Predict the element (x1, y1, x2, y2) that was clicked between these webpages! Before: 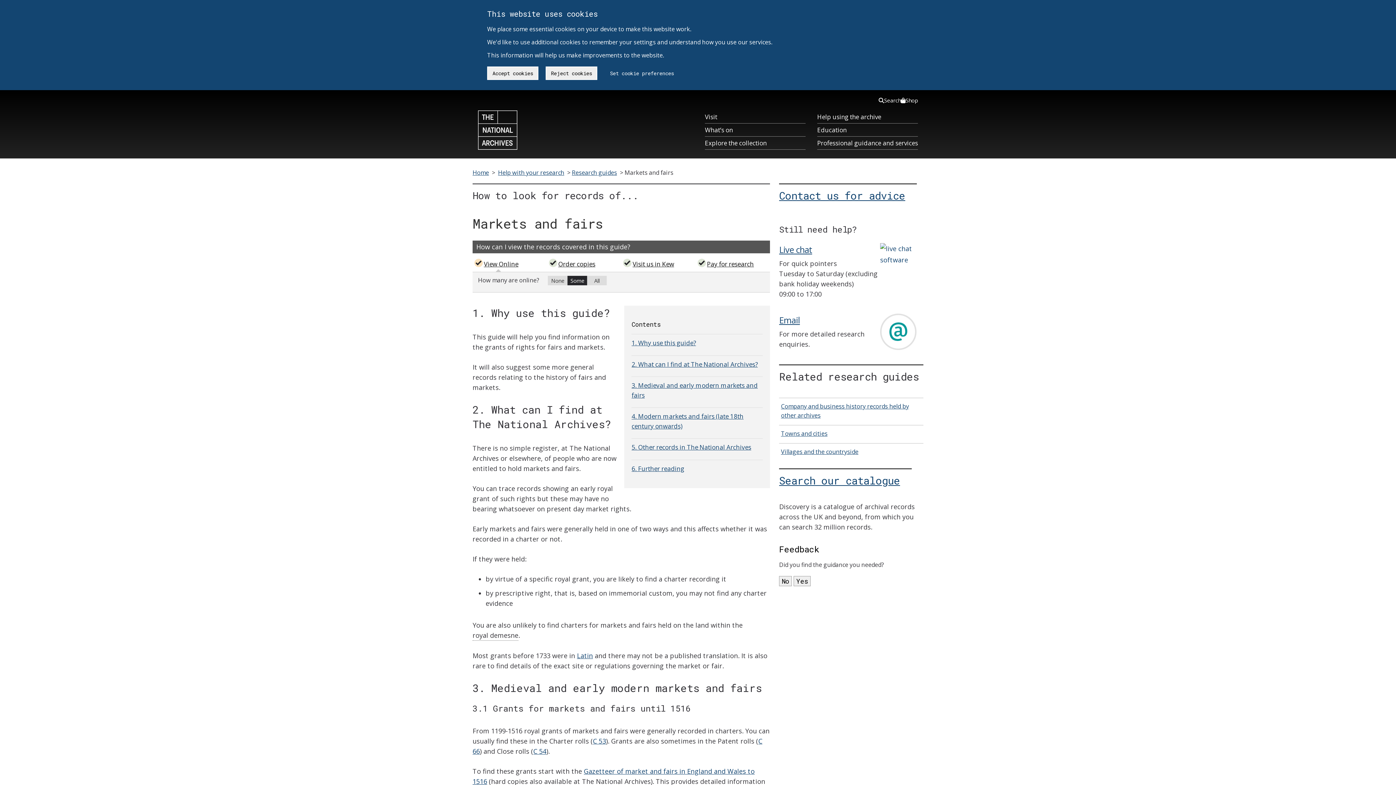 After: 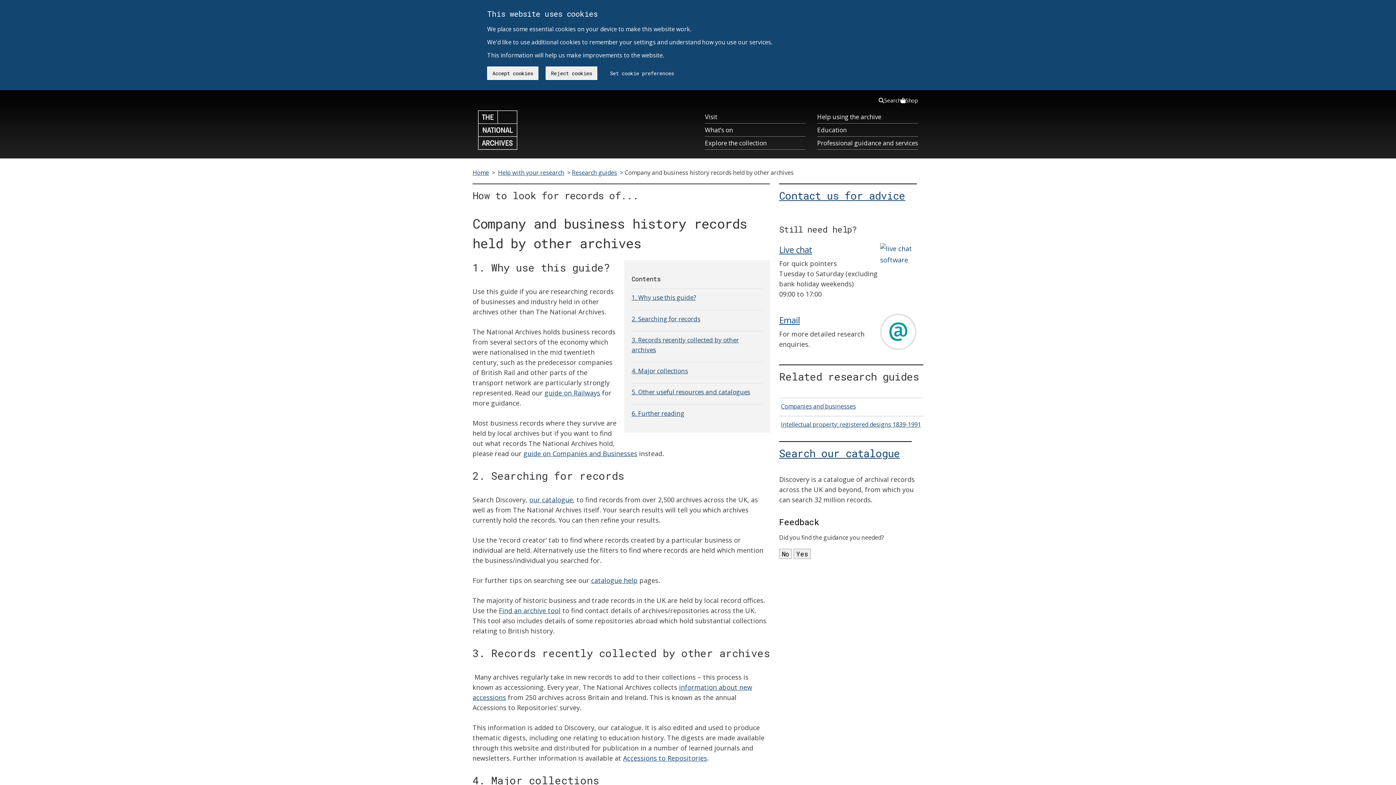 Action: bbox: (779, 400, 923, 422) label: Company and business history records held by other archives